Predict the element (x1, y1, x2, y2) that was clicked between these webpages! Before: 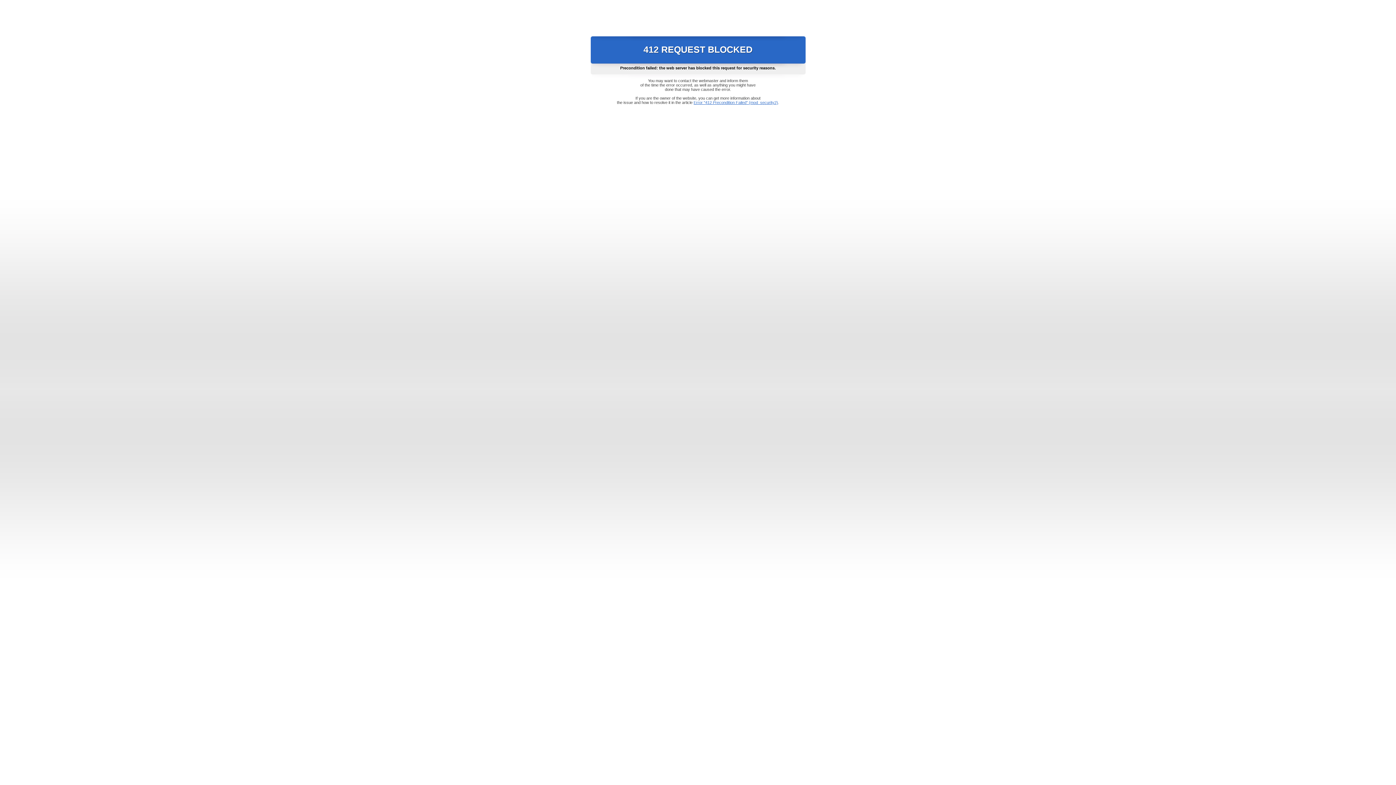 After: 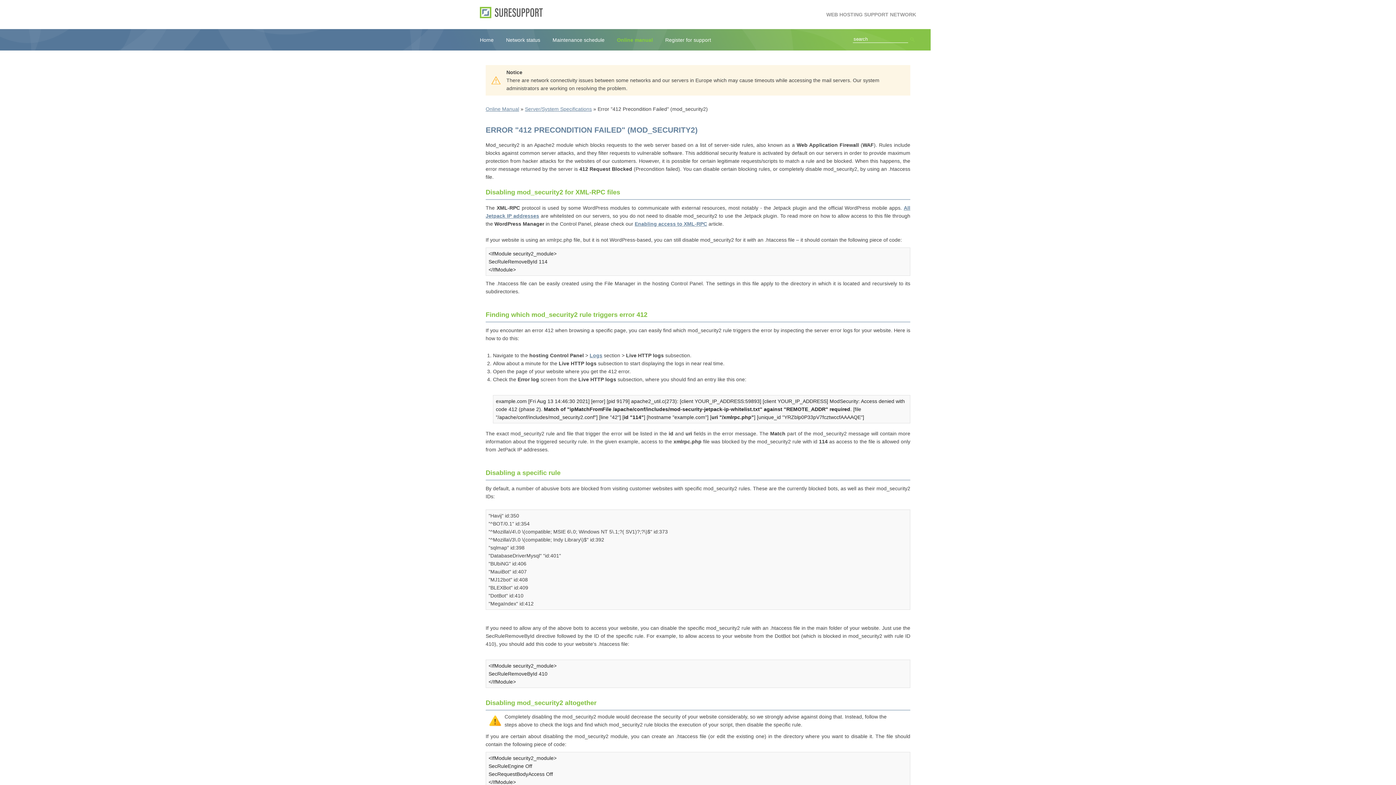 Action: label: Error "412 Precondition Failed" (mod_security2) bbox: (693, 100, 778, 104)